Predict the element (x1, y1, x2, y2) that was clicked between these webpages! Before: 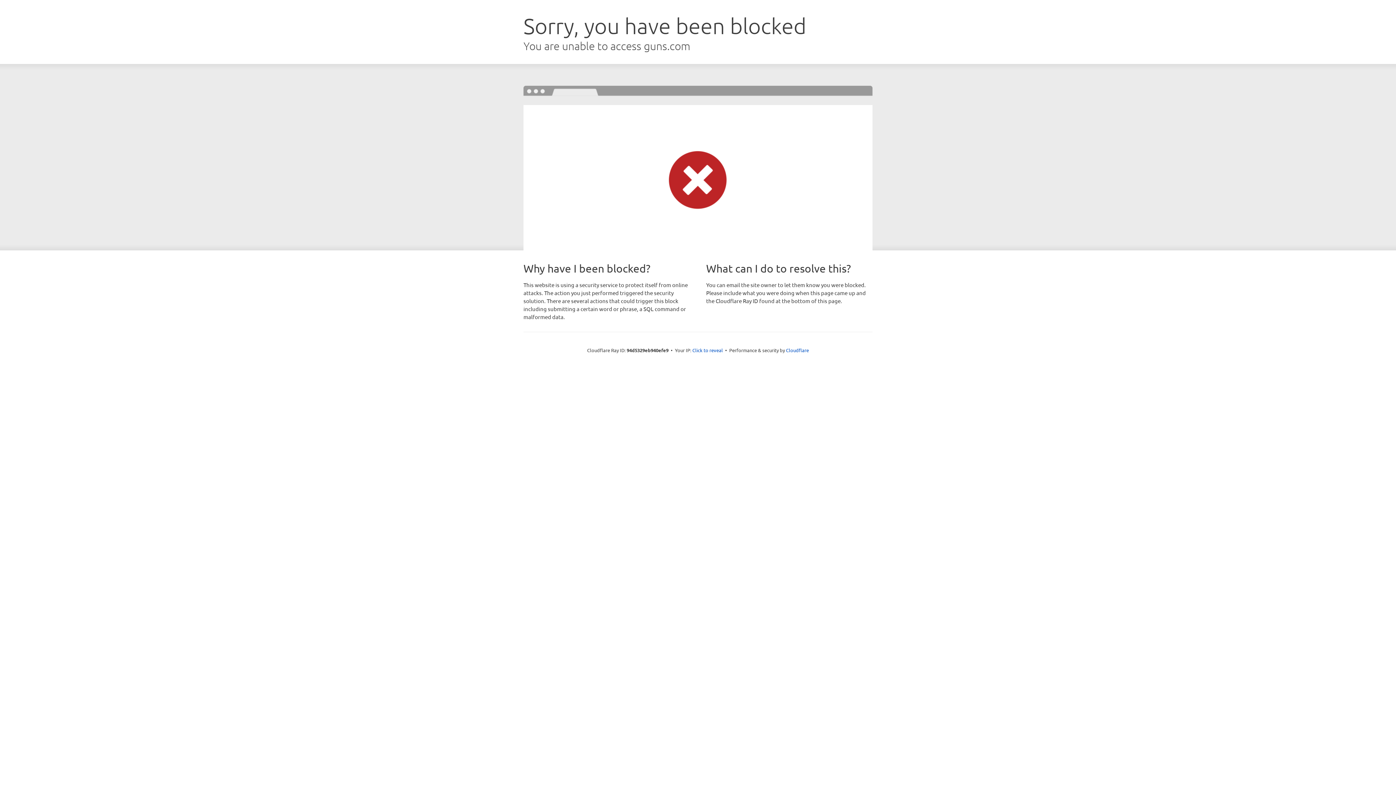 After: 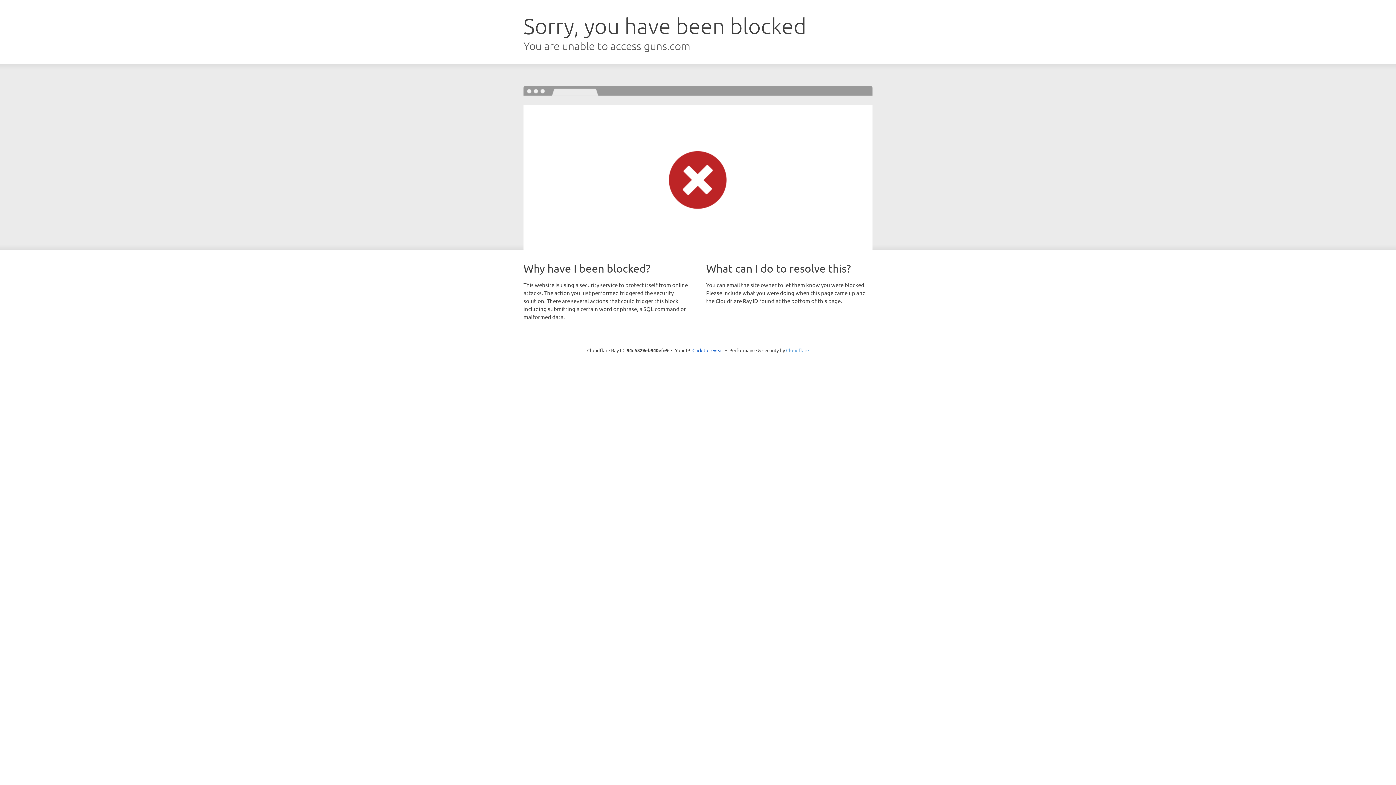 Action: bbox: (786, 347, 809, 353) label: Cloudflare